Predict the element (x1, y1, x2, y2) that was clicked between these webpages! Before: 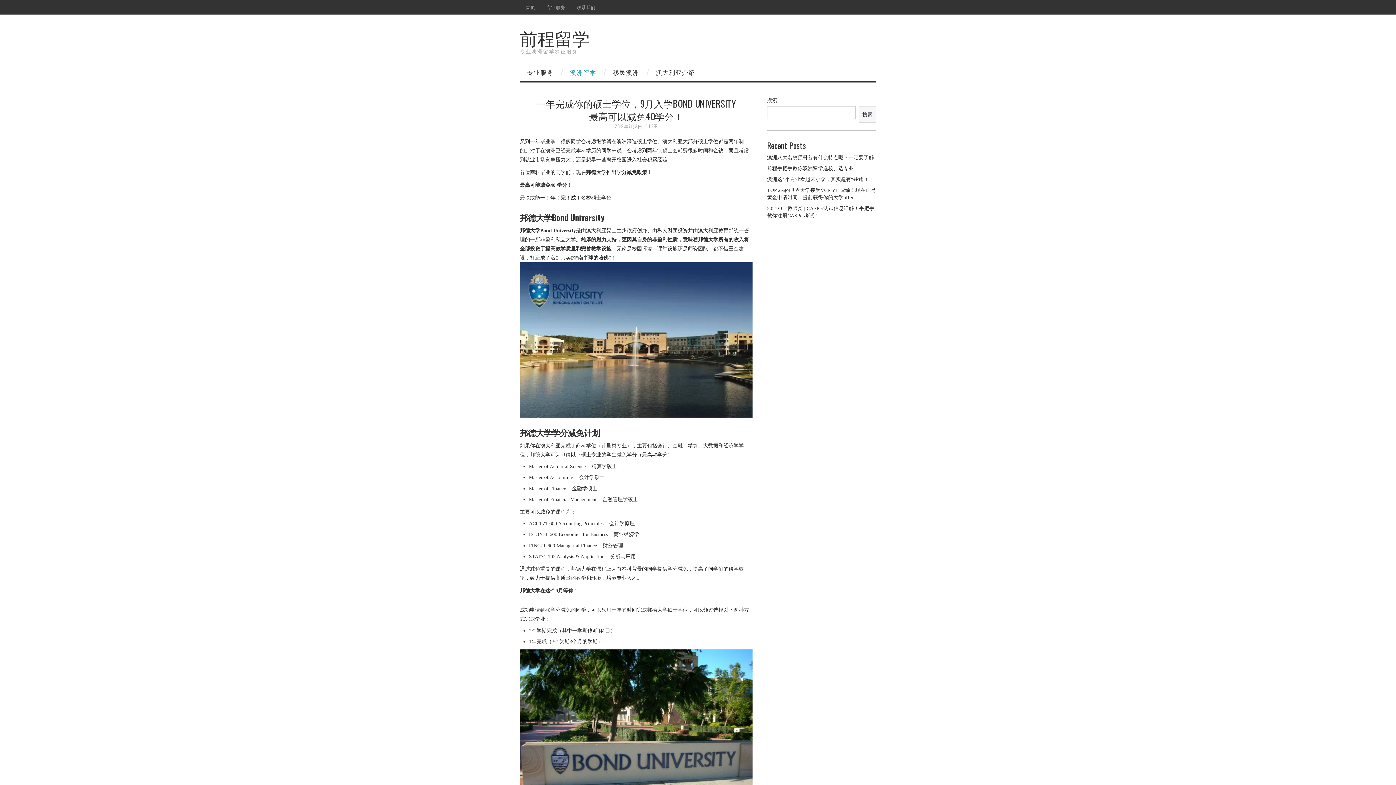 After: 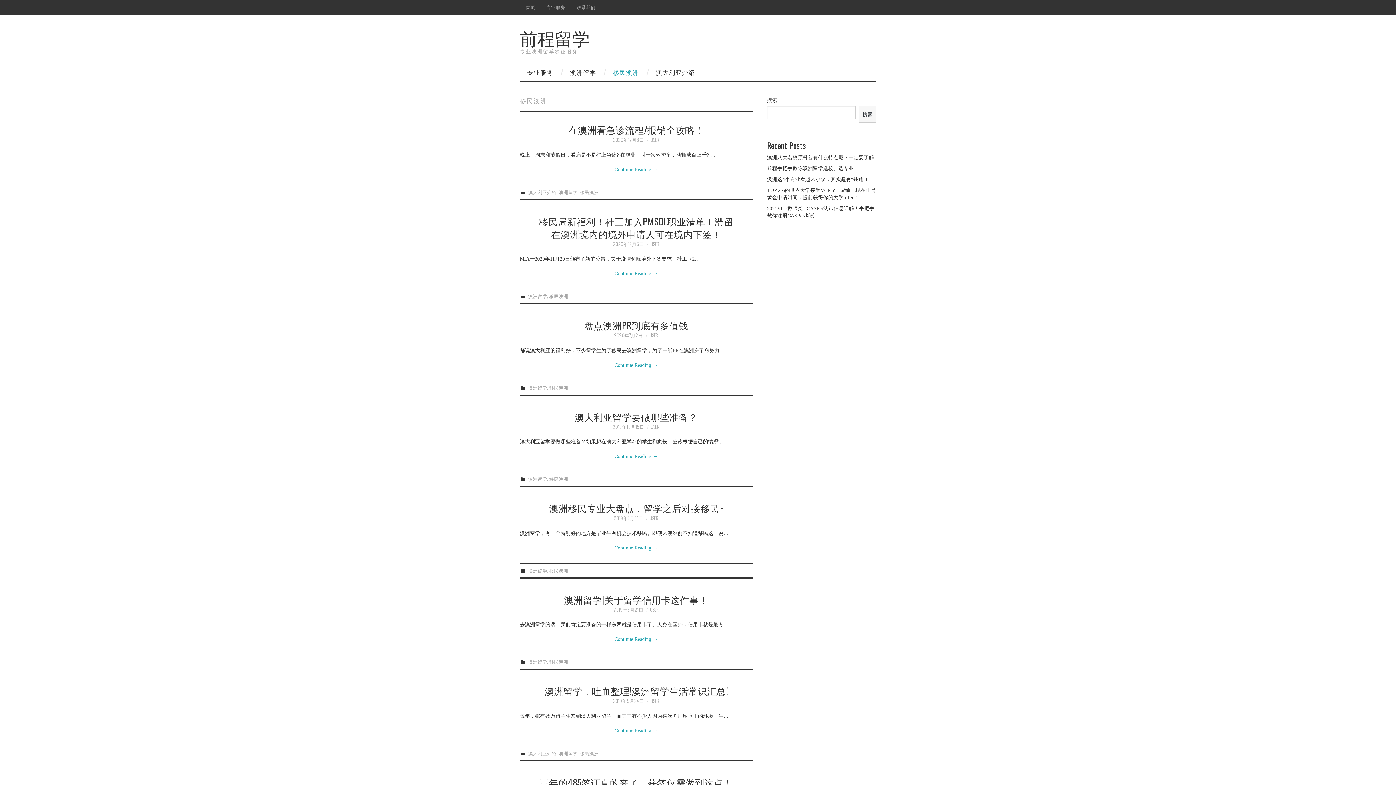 Action: label: 移民澳洲 bbox: (605, 63, 646, 81)